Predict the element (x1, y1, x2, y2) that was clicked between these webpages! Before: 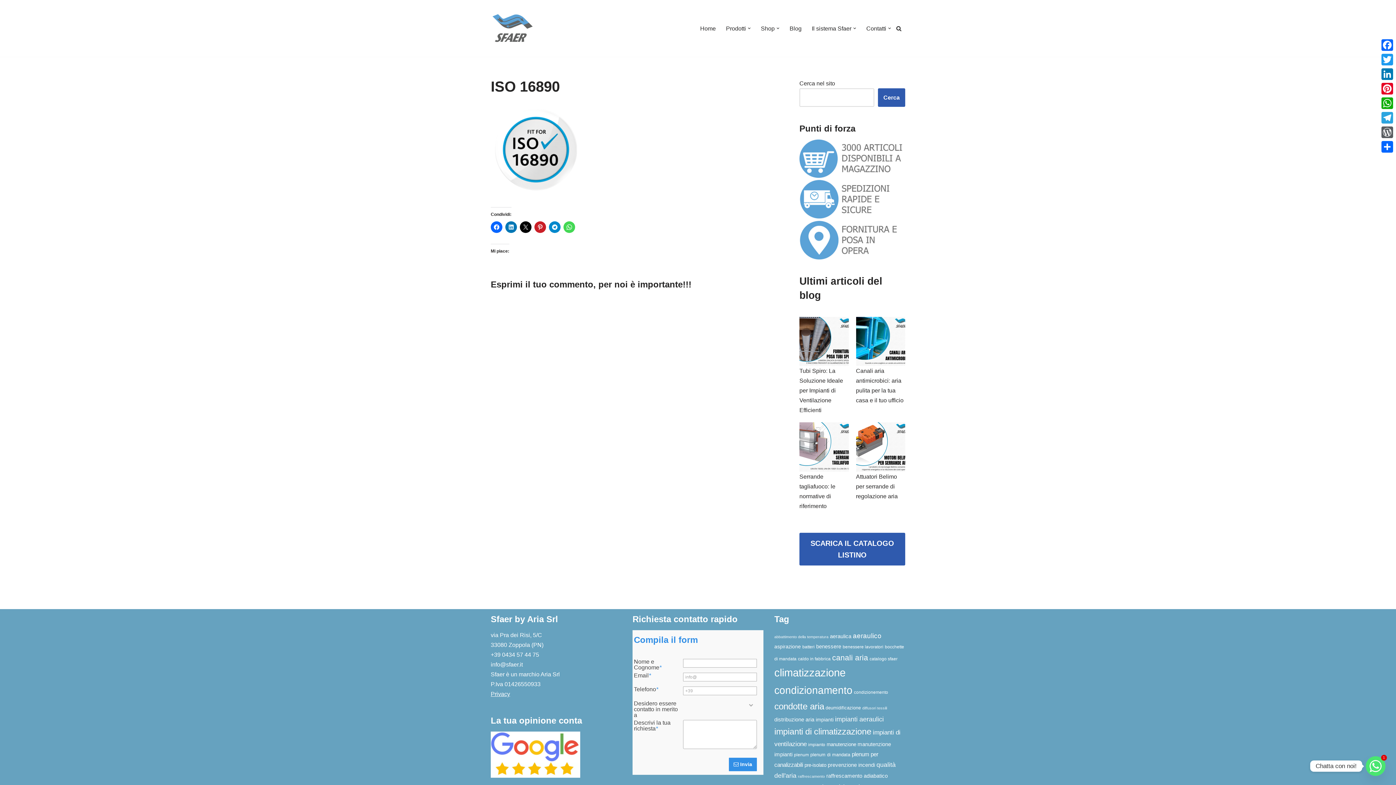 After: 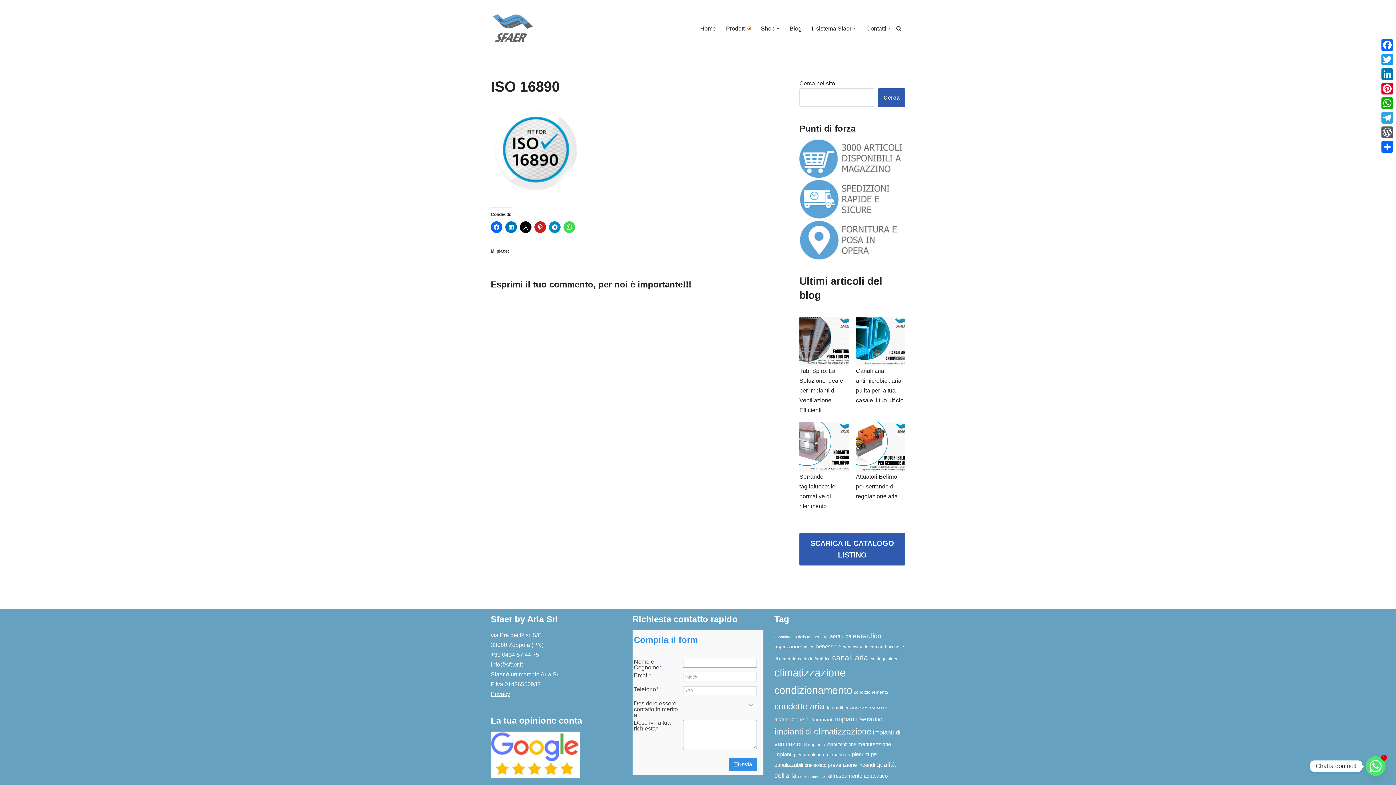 Action: bbox: (748, 26, 750, 29) label: Apri sottomenu